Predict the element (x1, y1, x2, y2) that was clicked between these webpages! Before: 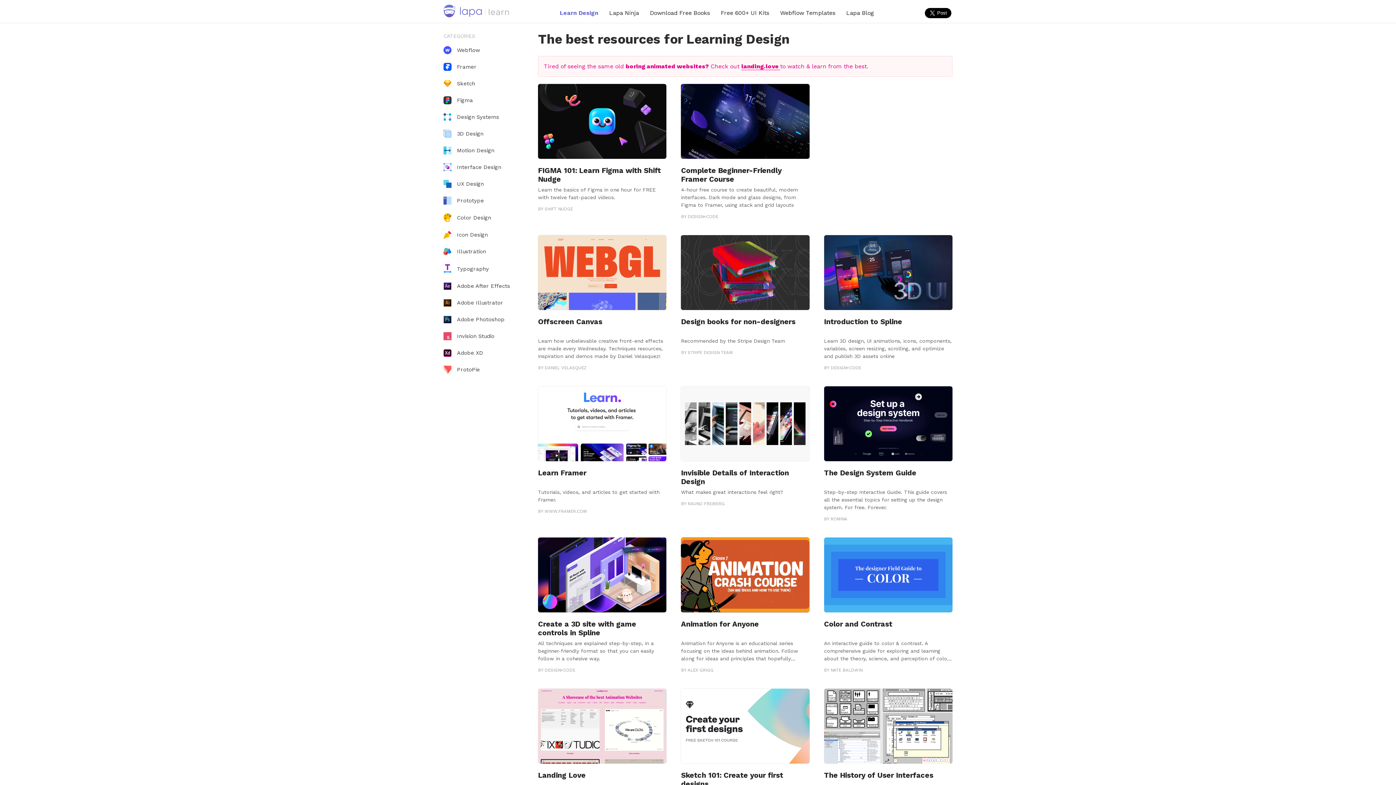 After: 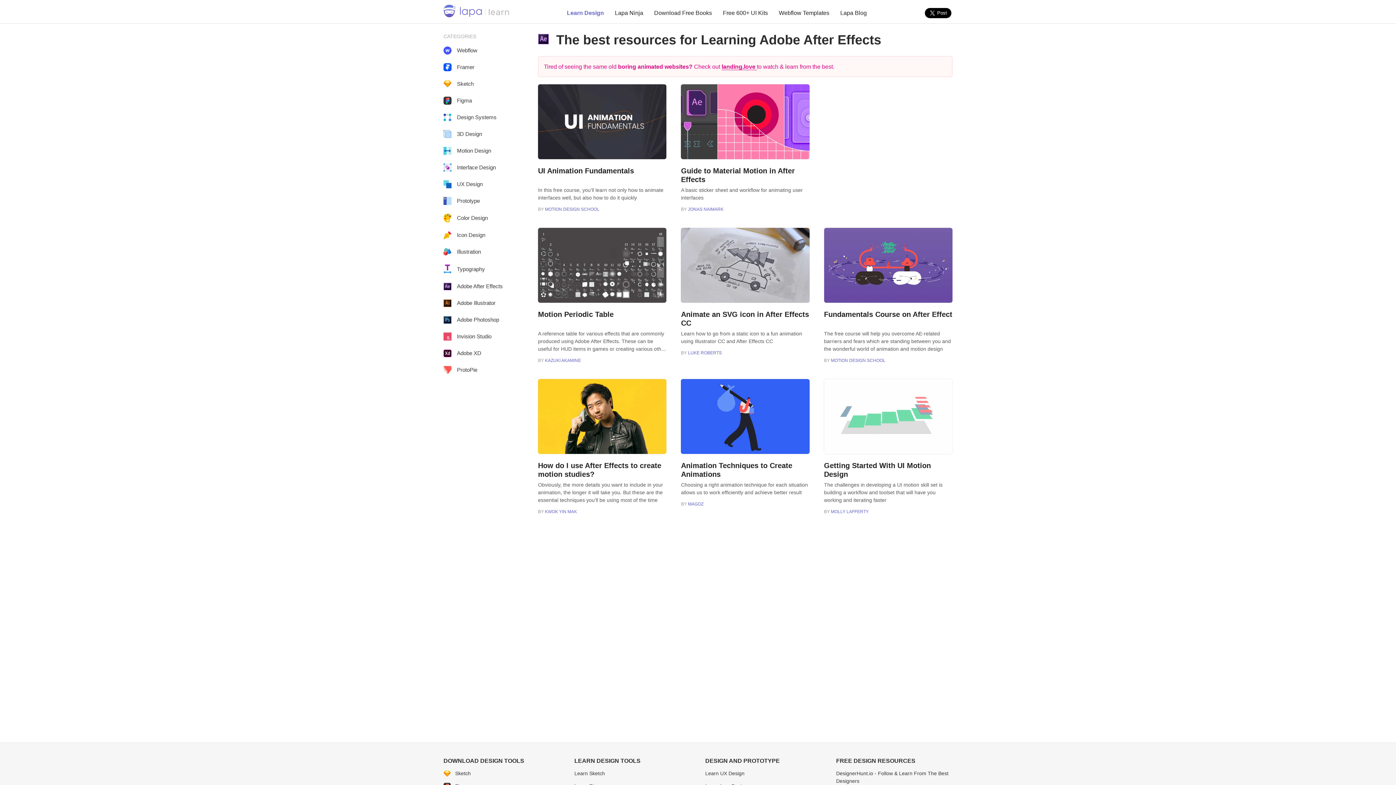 Action: label: Adobe After Effects bbox: (443, 279, 523, 293)